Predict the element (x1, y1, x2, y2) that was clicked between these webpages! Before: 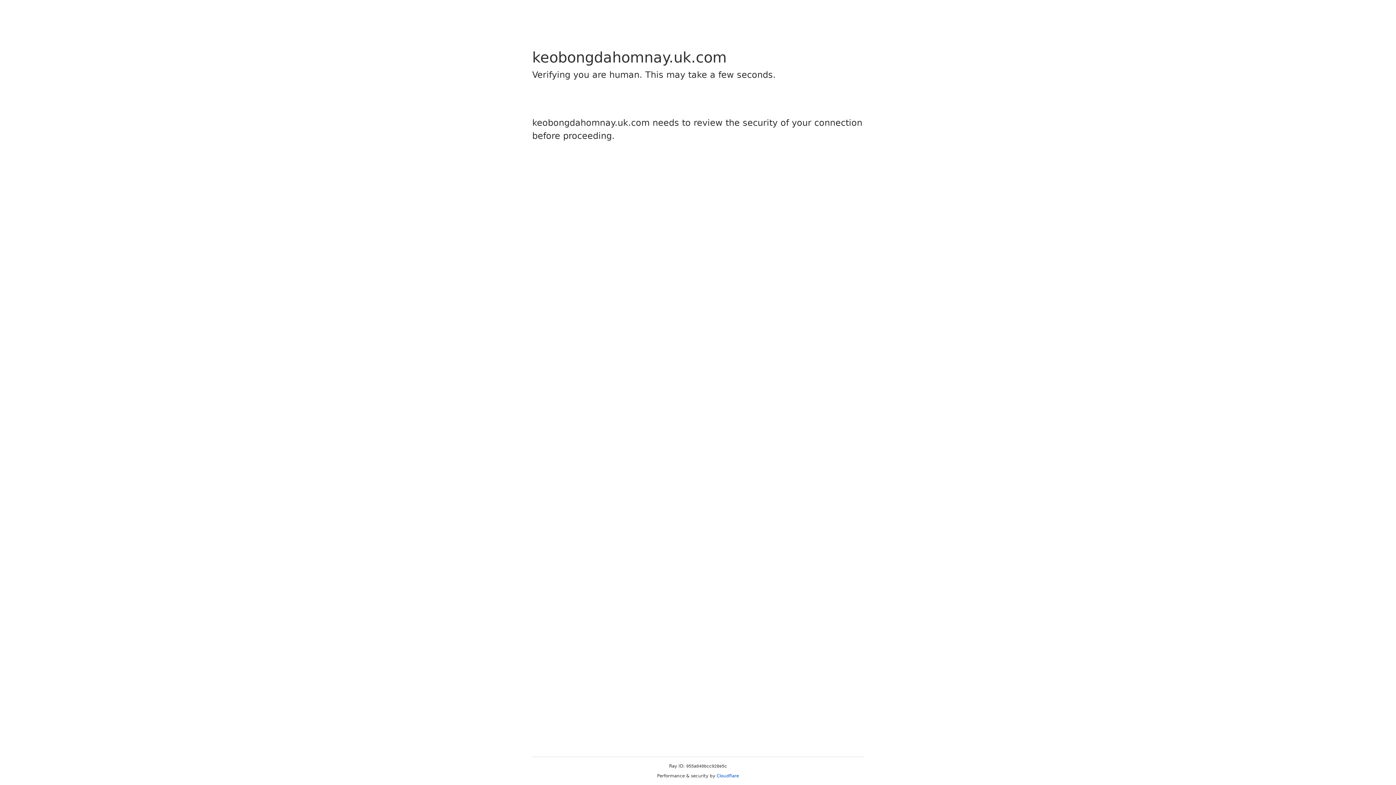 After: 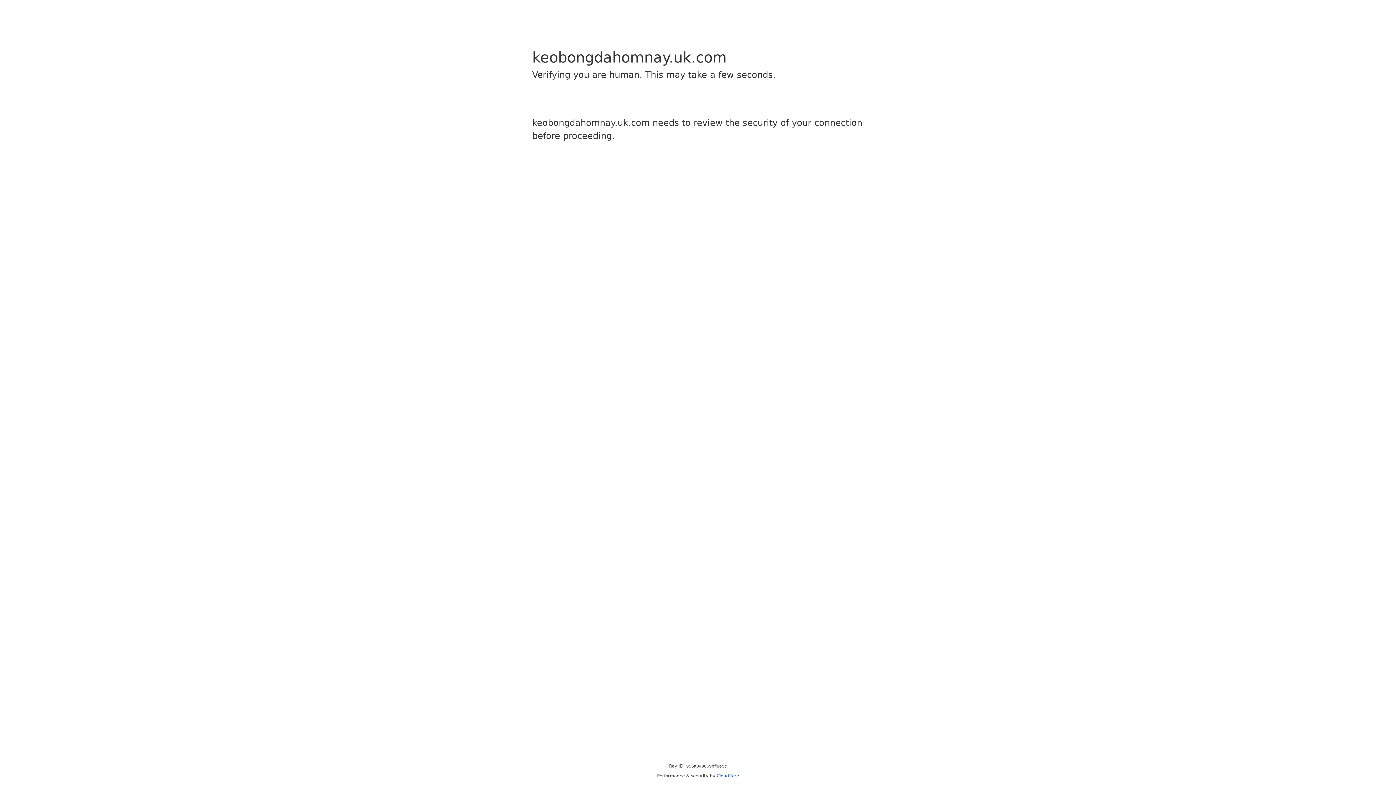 Action: bbox: (716, 773, 739, 778) label: Cloudflare